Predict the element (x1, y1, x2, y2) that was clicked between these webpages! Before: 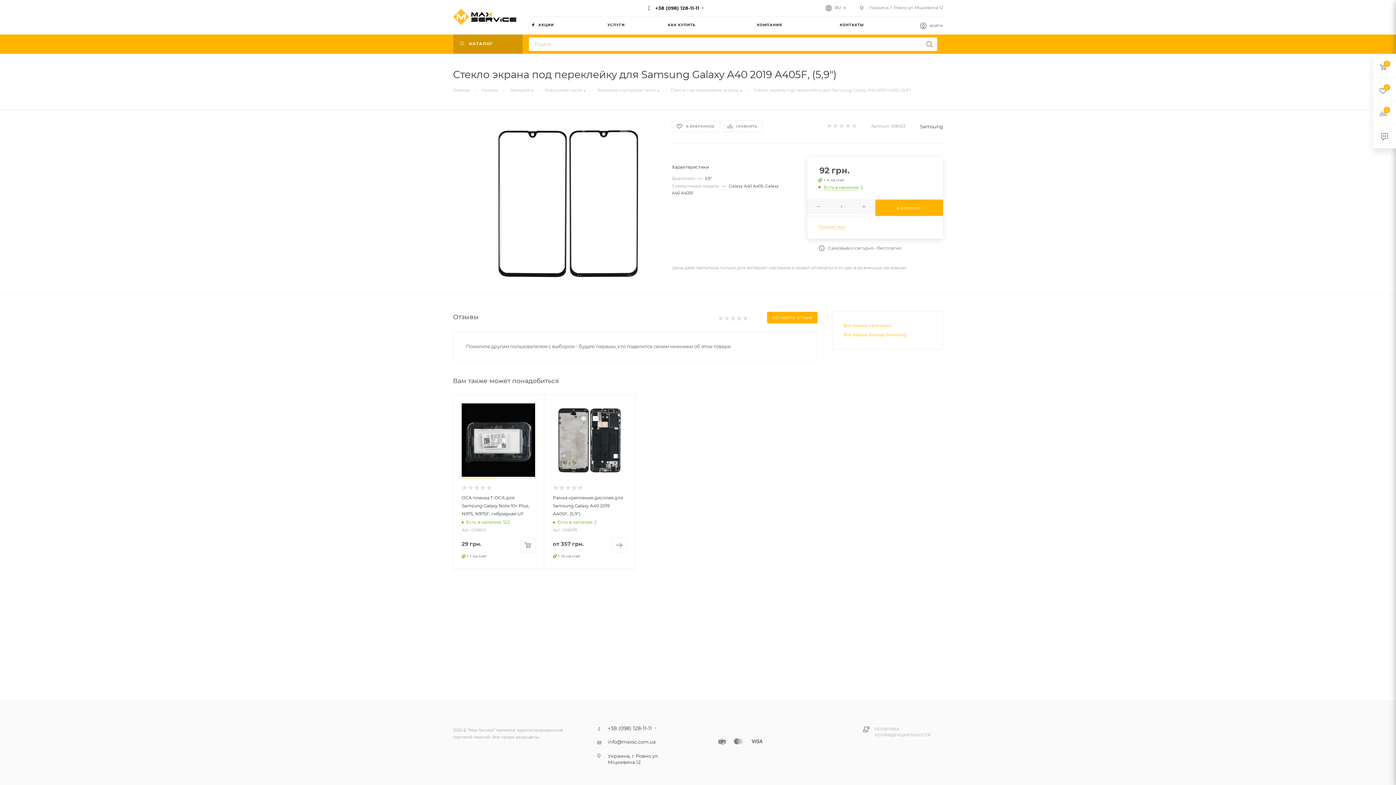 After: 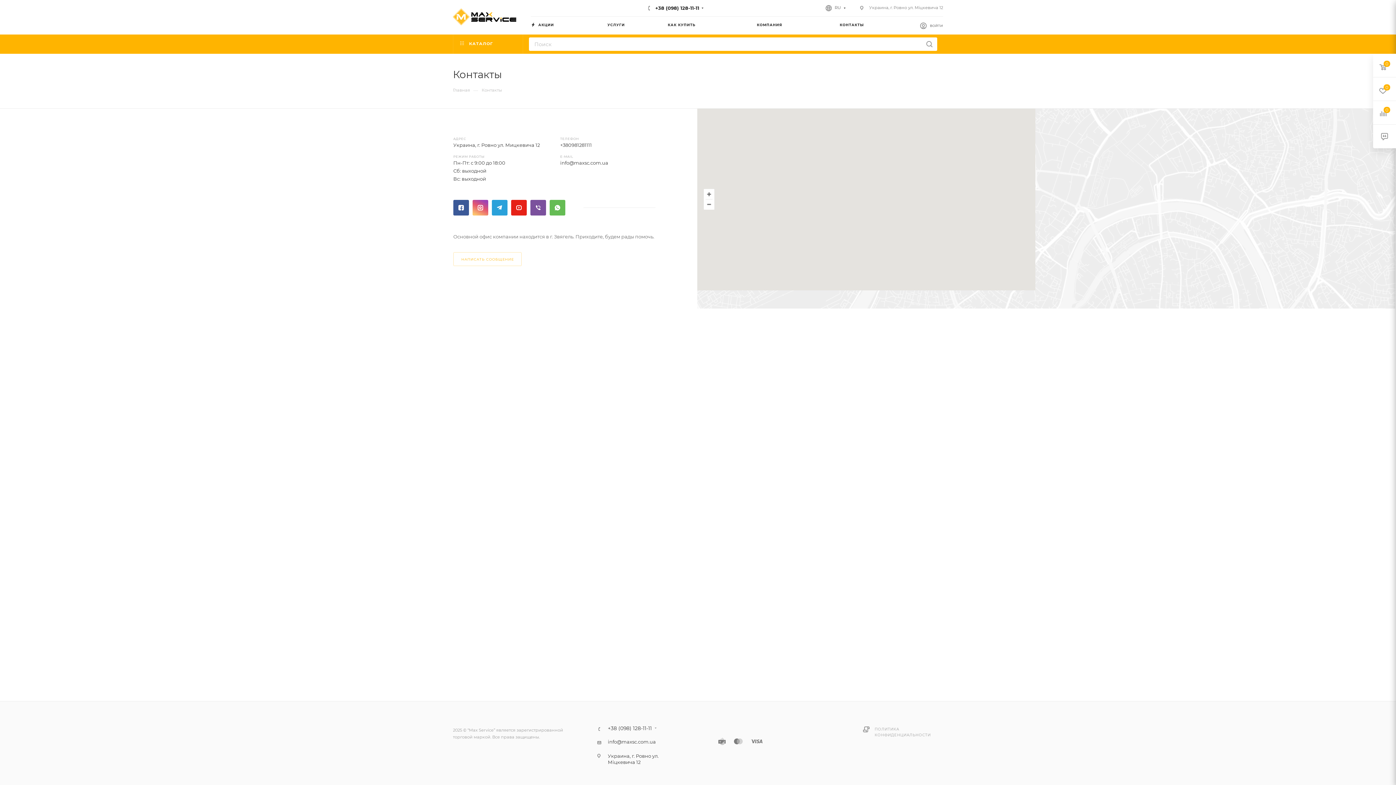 Action: bbox: (840, 16, 920, 34) label: КОНТАКТЫ